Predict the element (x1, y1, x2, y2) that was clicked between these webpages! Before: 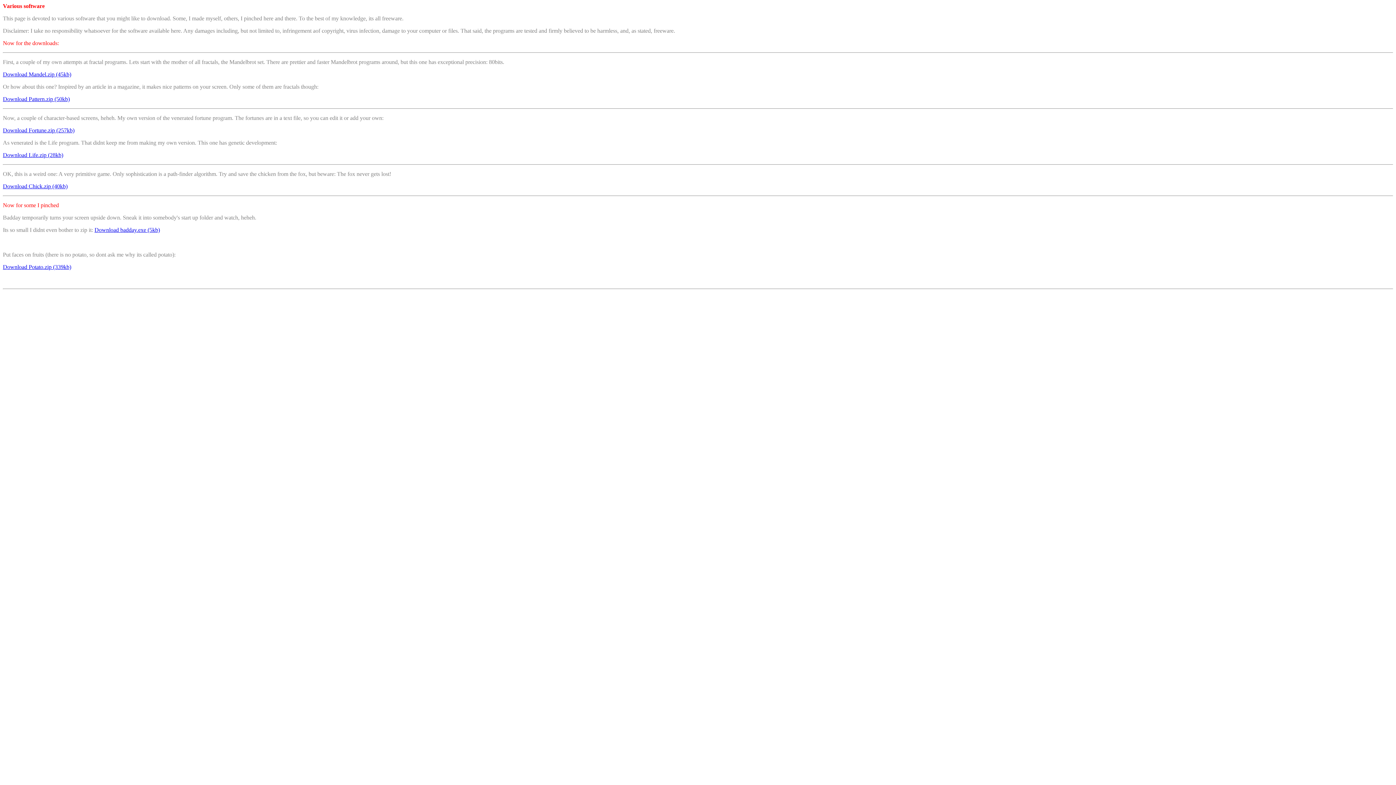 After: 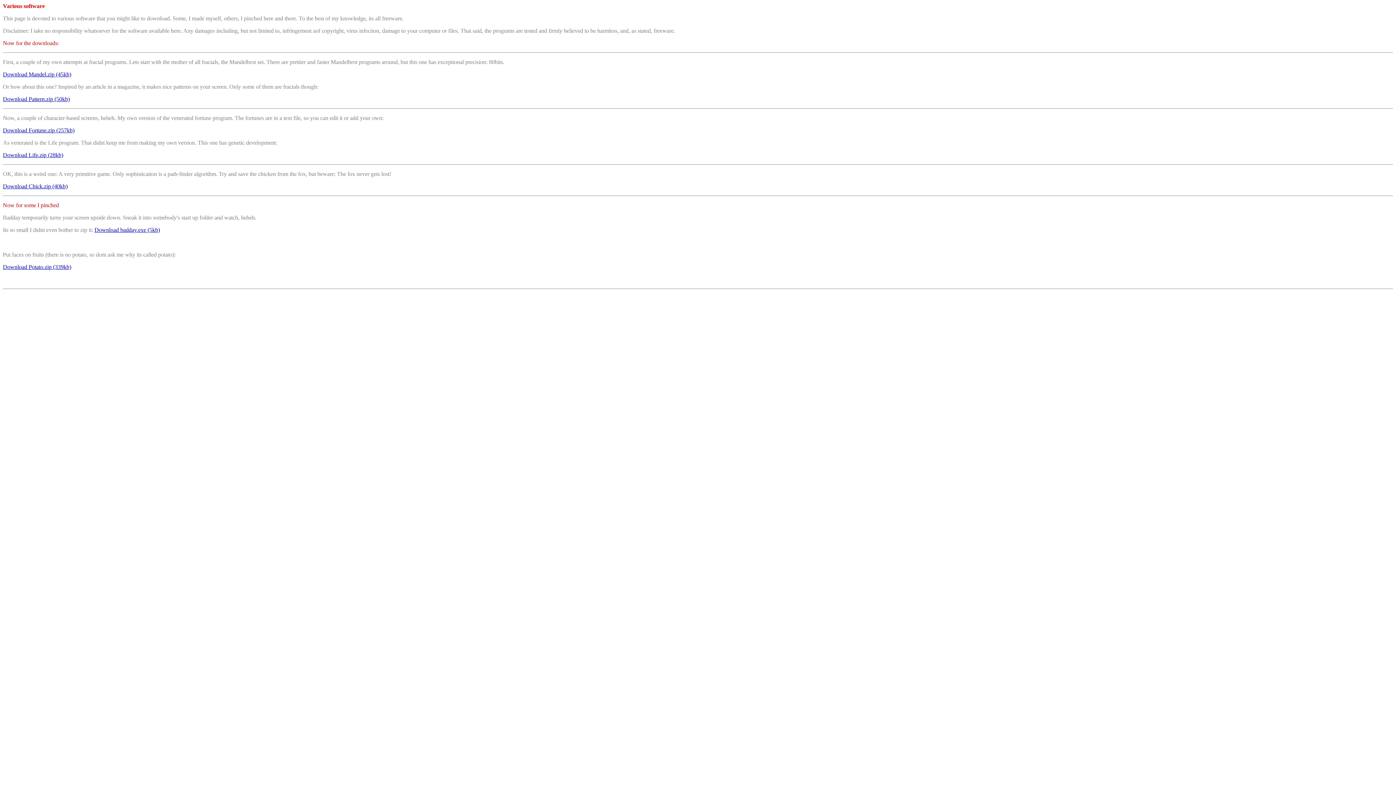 Action: label: Download Pattern.zip (50kb) bbox: (2, 96, 69, 102)